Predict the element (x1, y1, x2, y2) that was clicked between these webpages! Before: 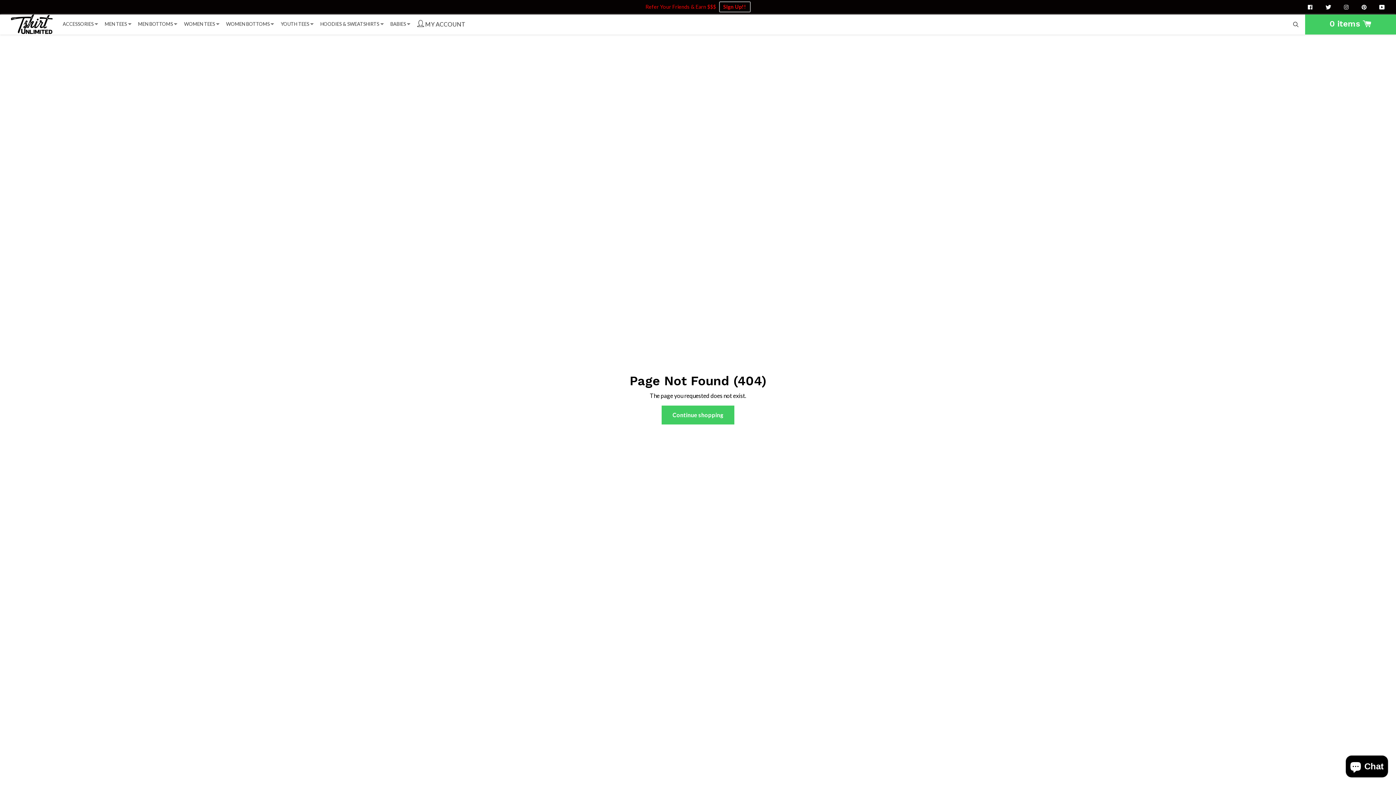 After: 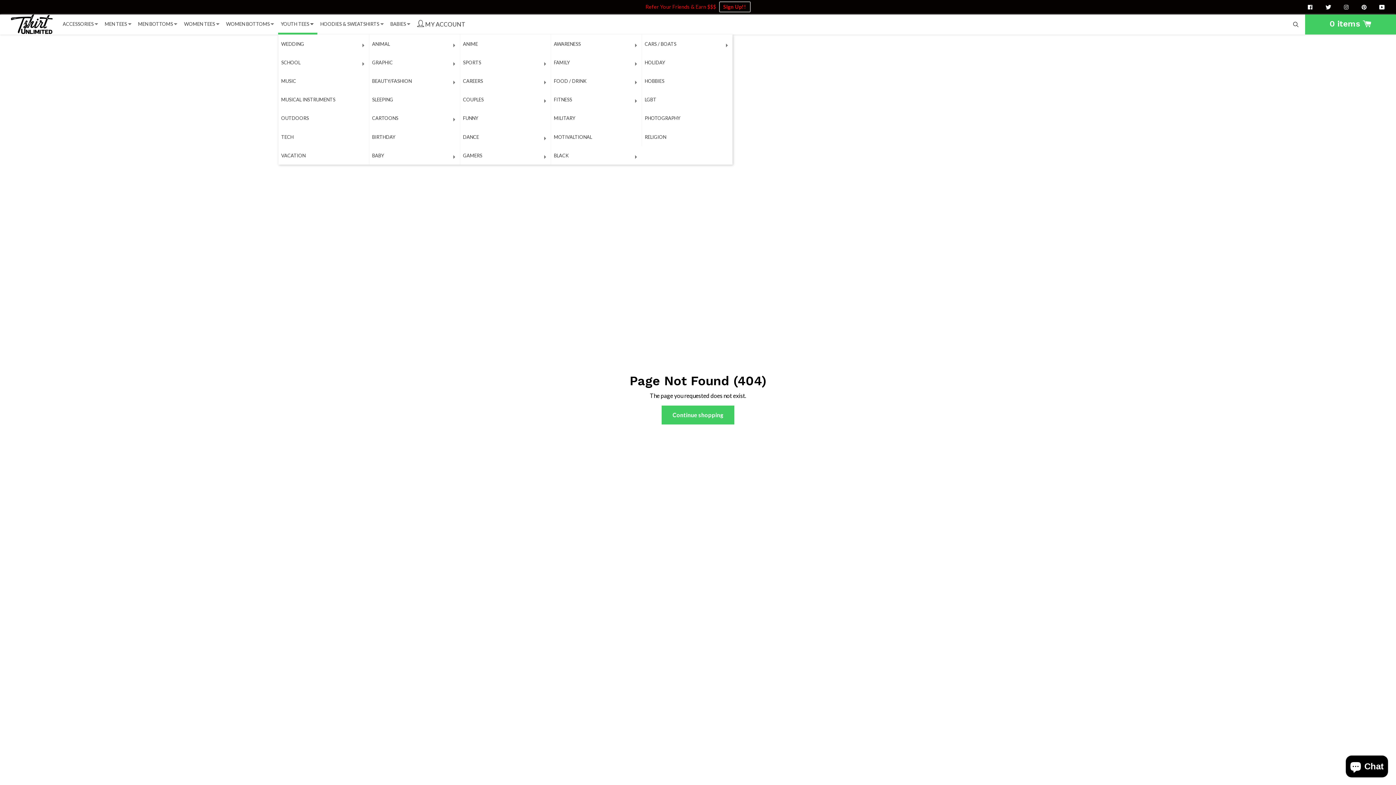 Action: bbox: (280, 14, 314, 32) label: YOUTH TEES